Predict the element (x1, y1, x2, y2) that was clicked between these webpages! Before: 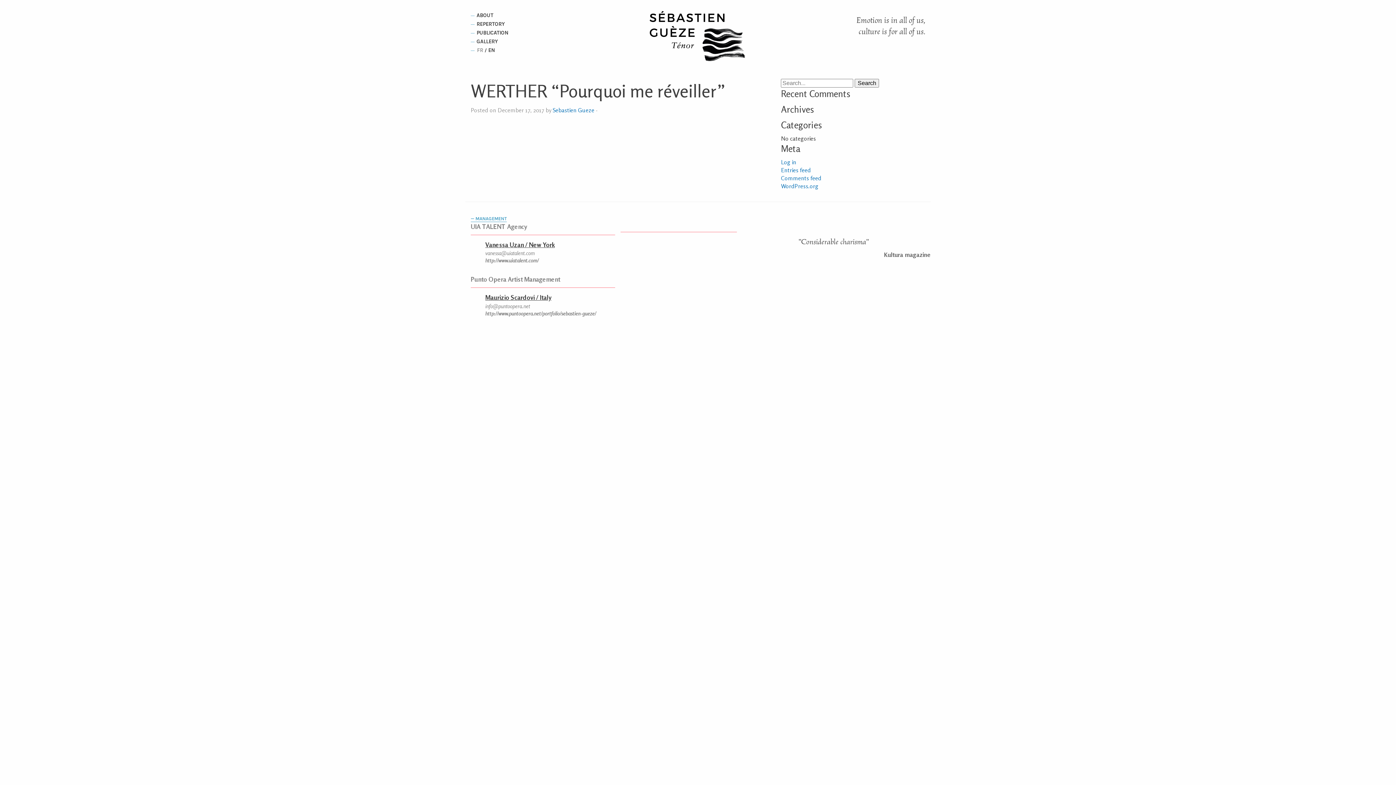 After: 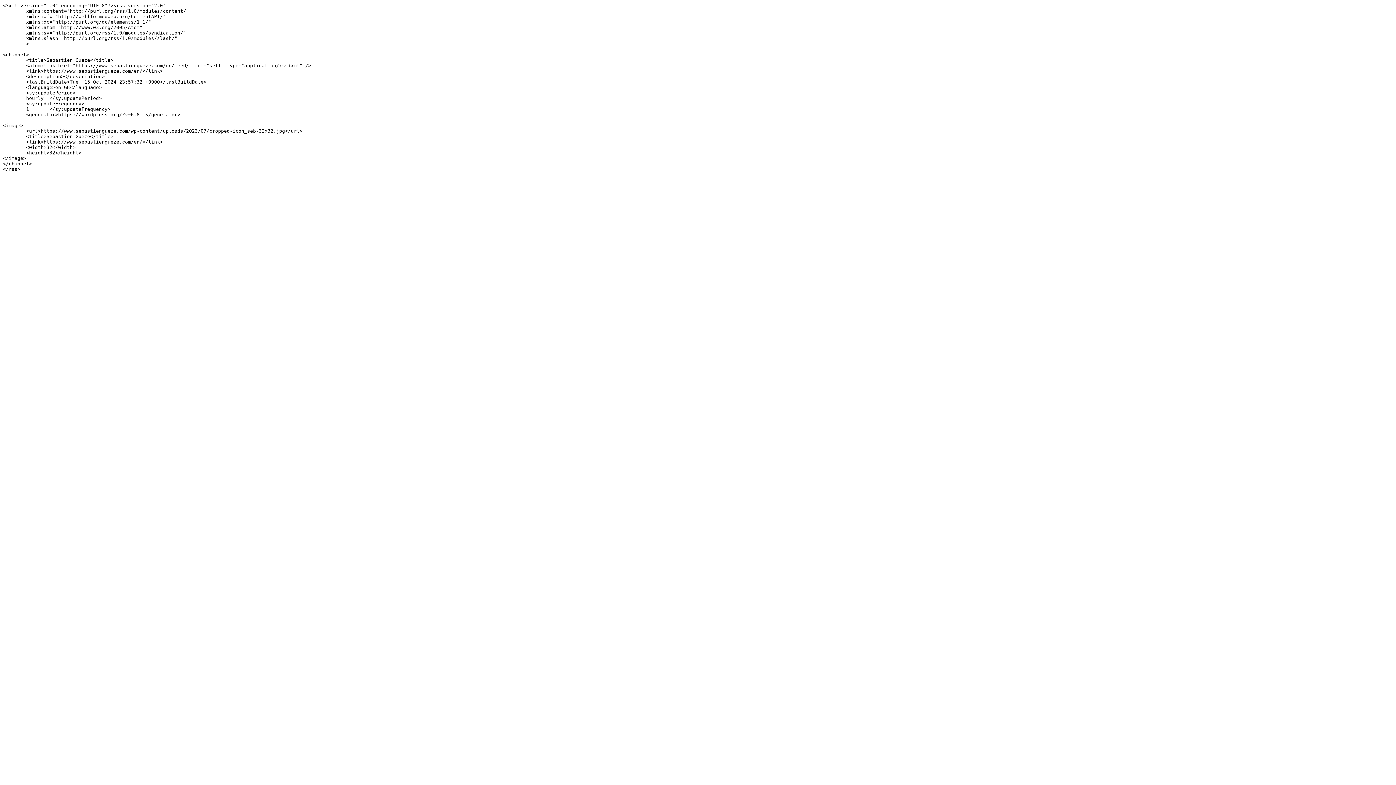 Action: bbox: (781, 166, 811, 173) label: Entries feed